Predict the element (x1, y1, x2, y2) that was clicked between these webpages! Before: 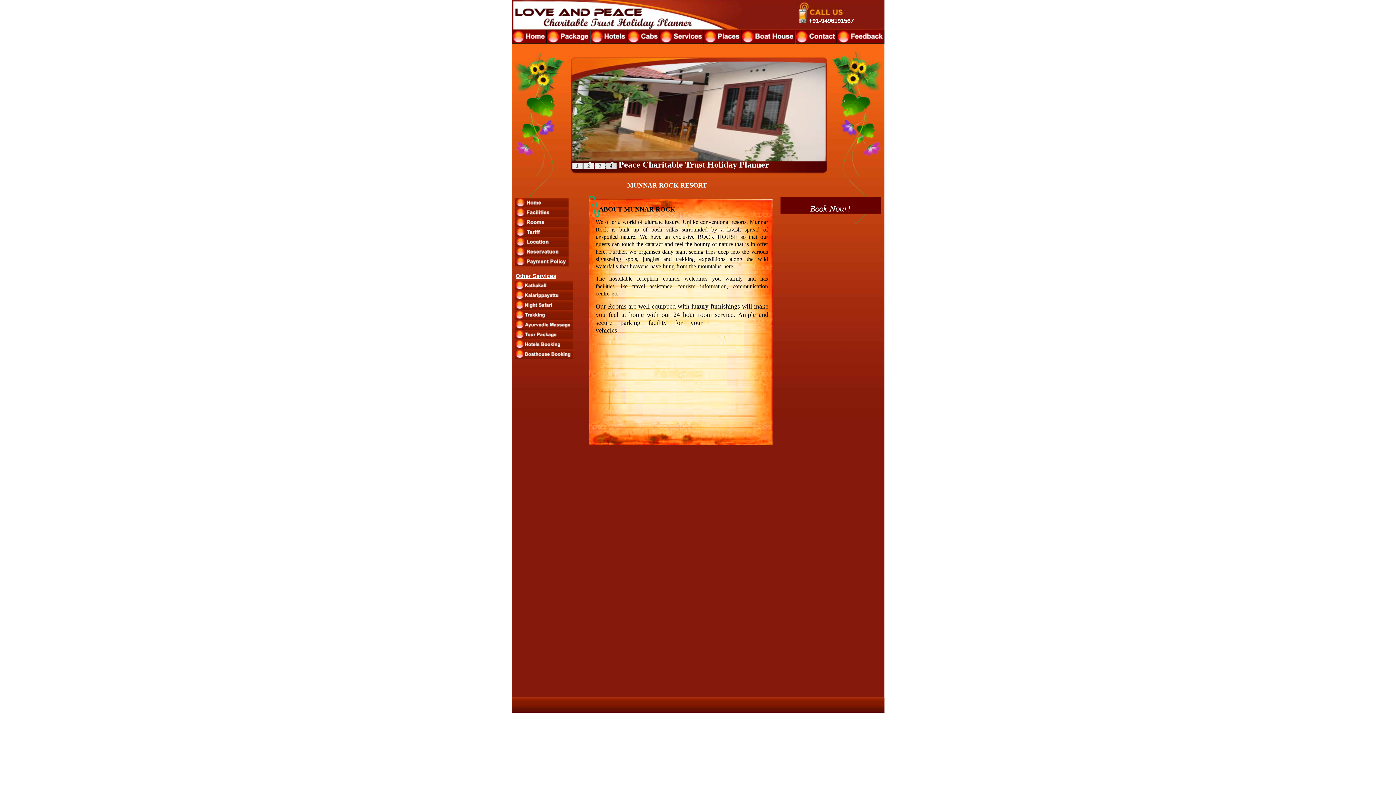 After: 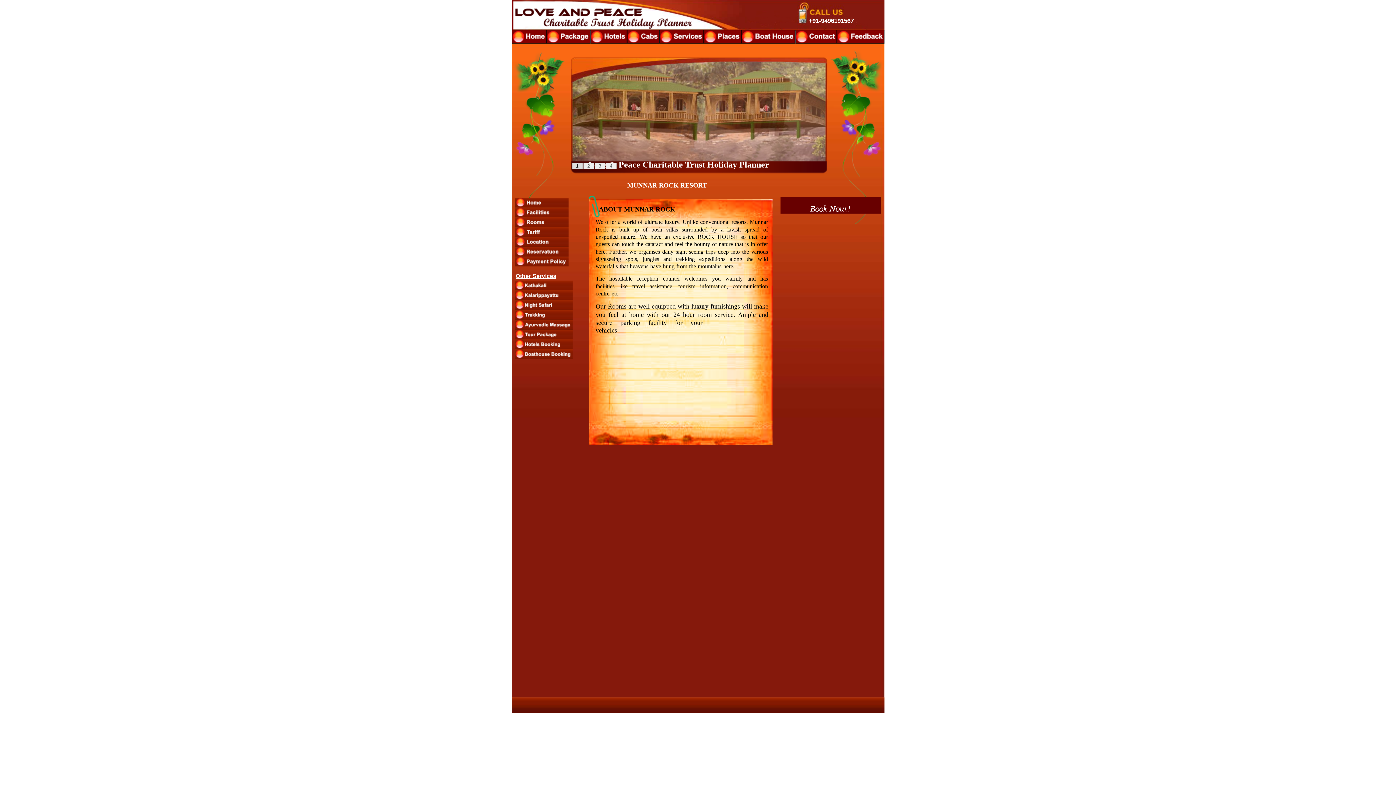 Action: bbox: (606, 162, 616, 169) label: 4